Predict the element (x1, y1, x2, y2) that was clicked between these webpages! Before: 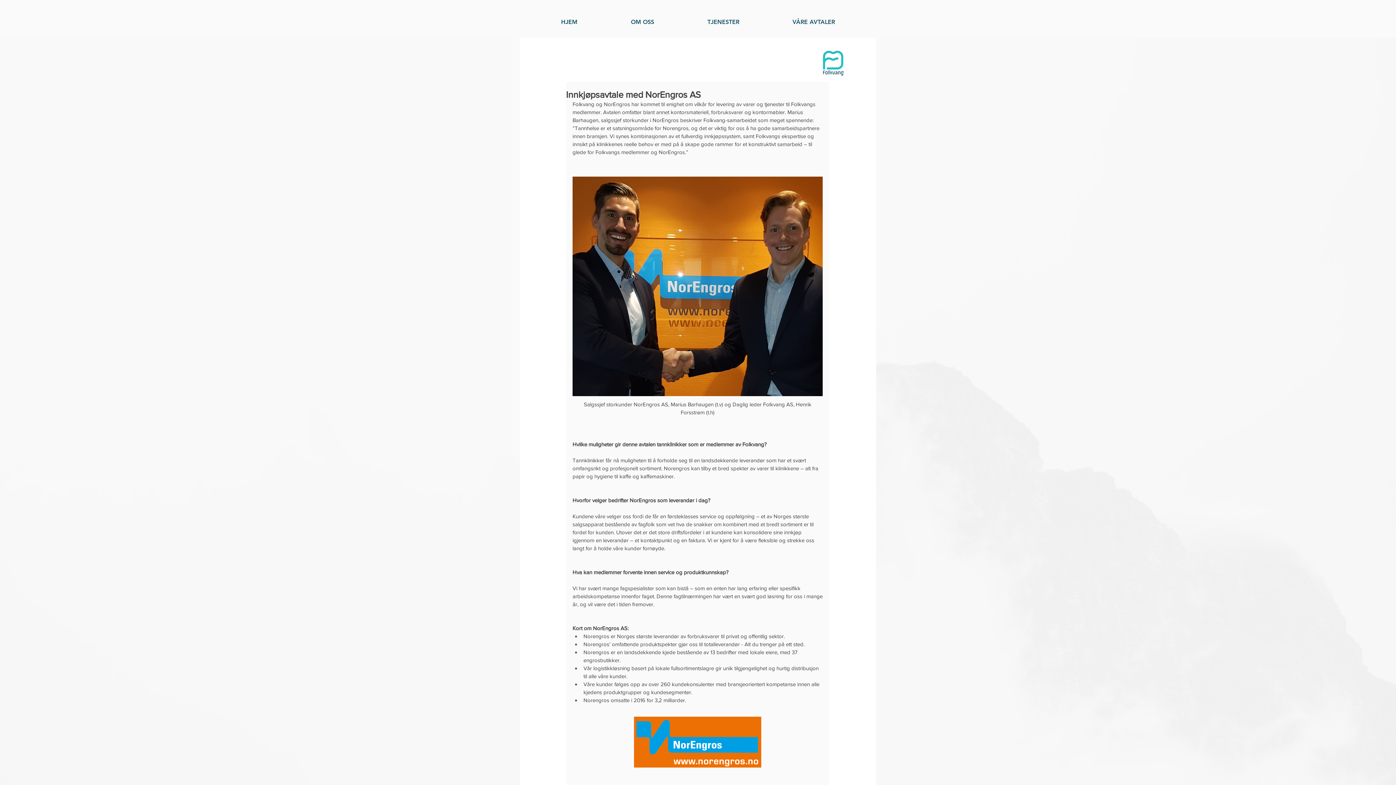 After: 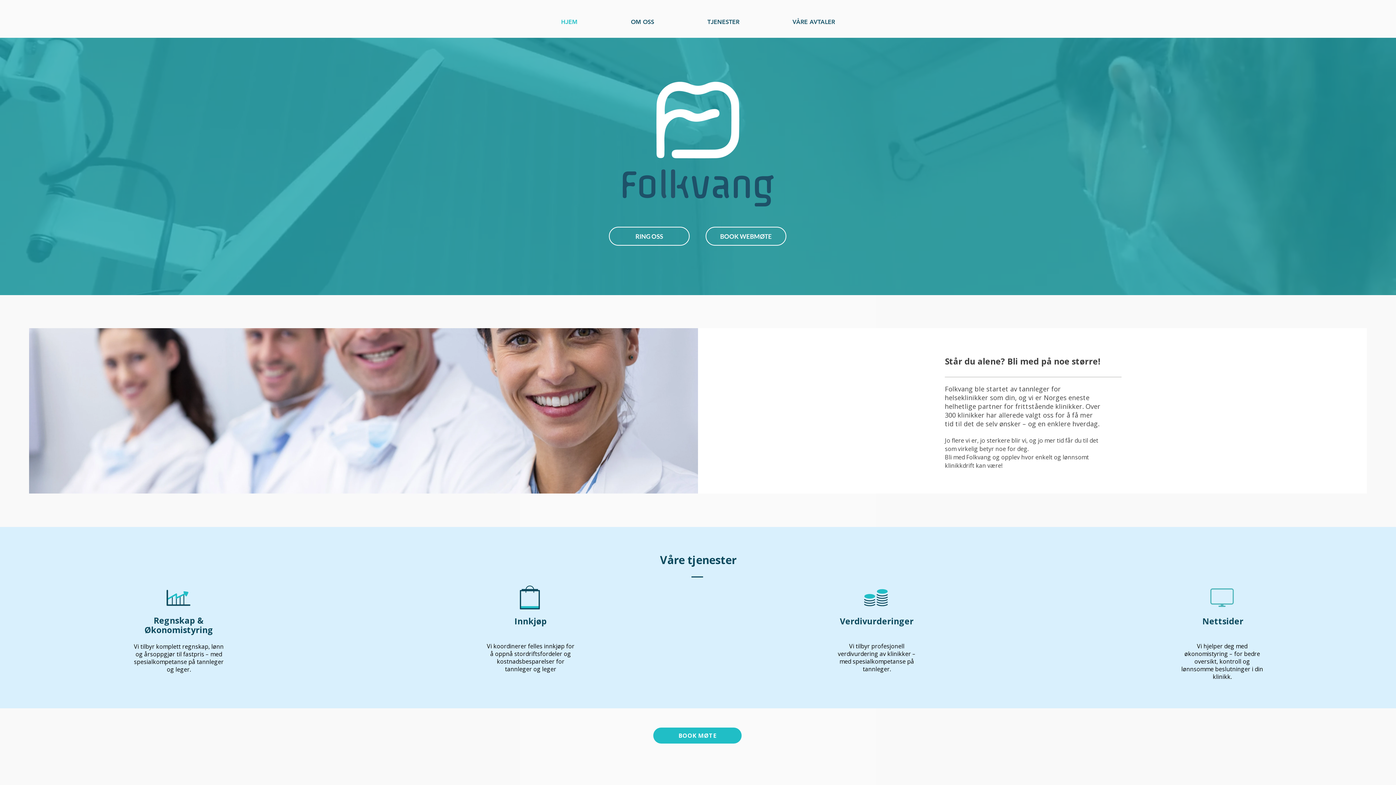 Action: bbox: (681, 13, 766, 31) label: TJENESTER